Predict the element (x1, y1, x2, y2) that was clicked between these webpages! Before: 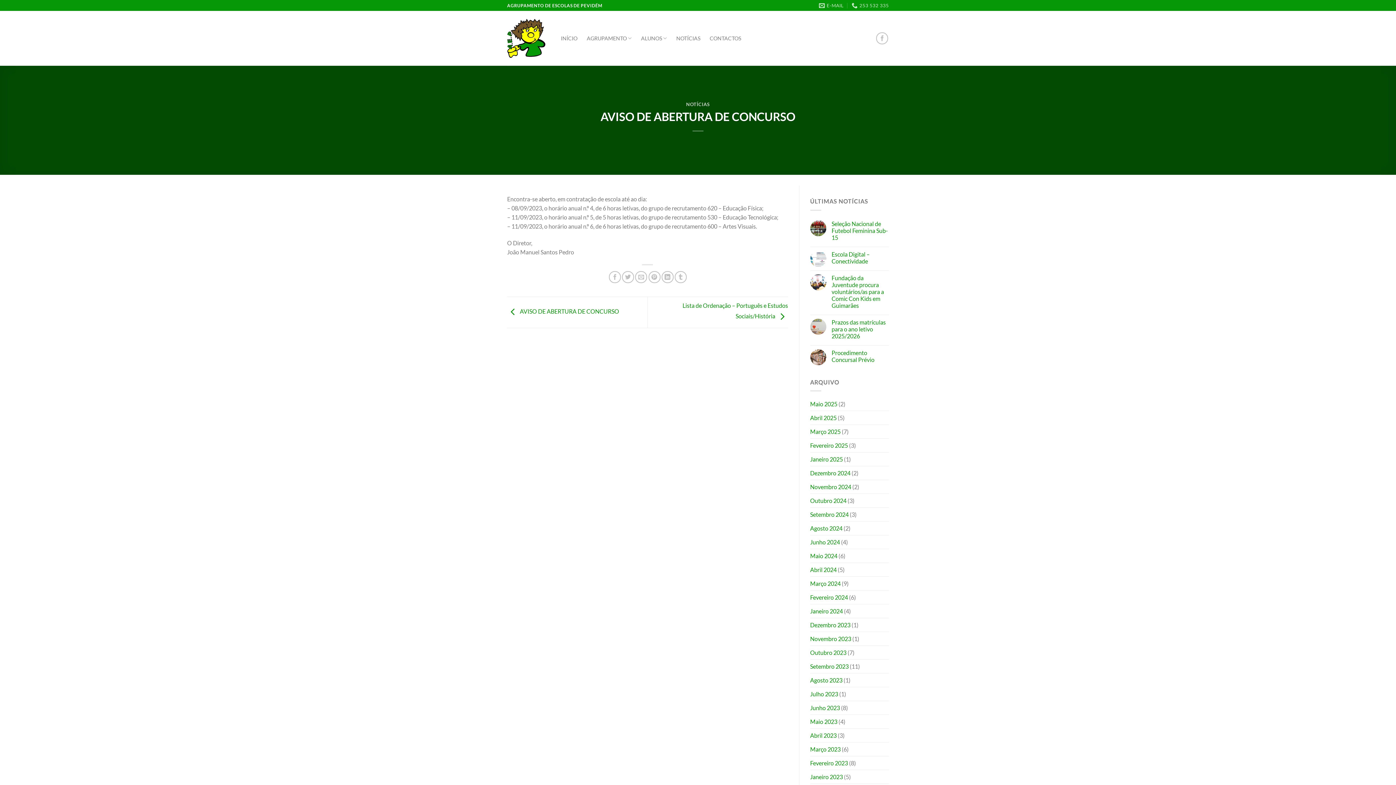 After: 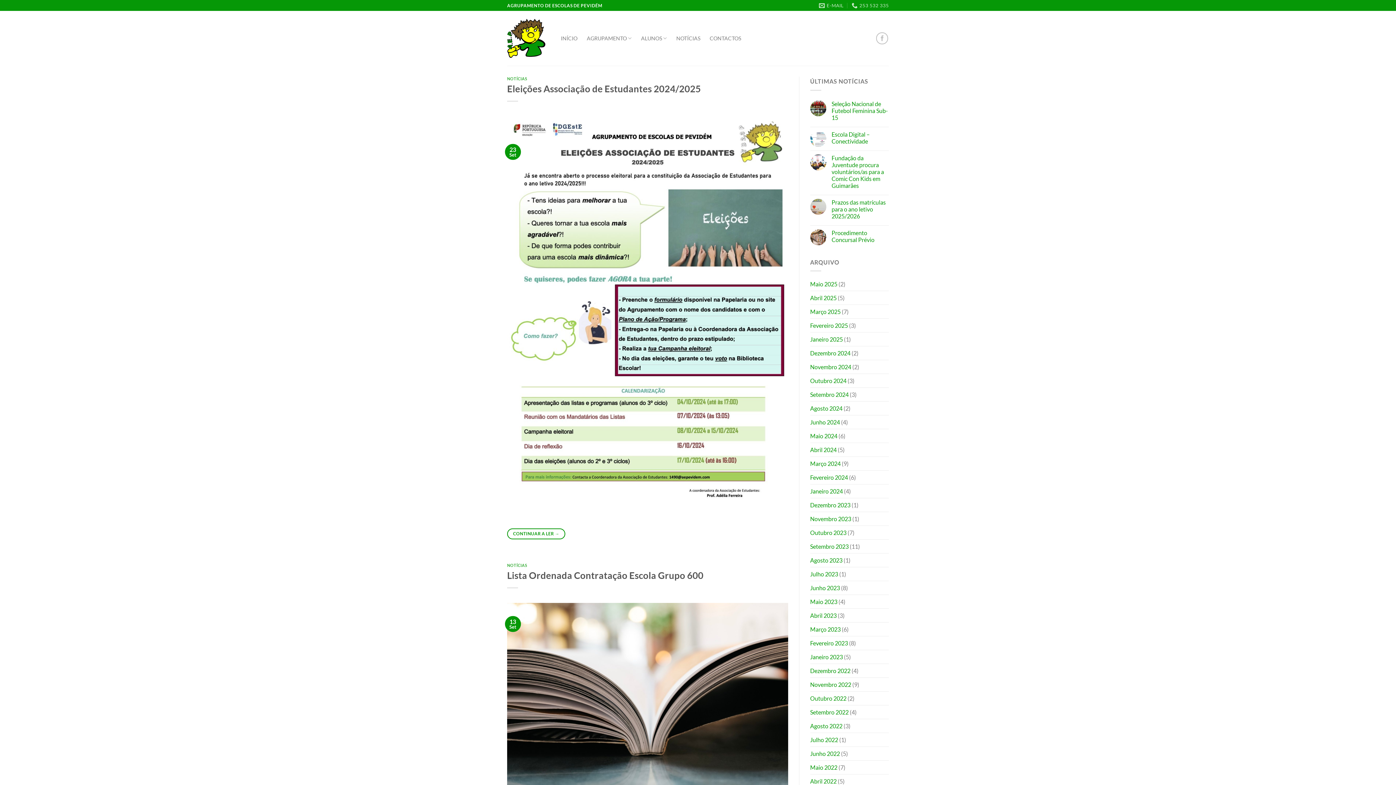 Action: label: Setembro 2024 bbox: (810, 508, 848, 521)